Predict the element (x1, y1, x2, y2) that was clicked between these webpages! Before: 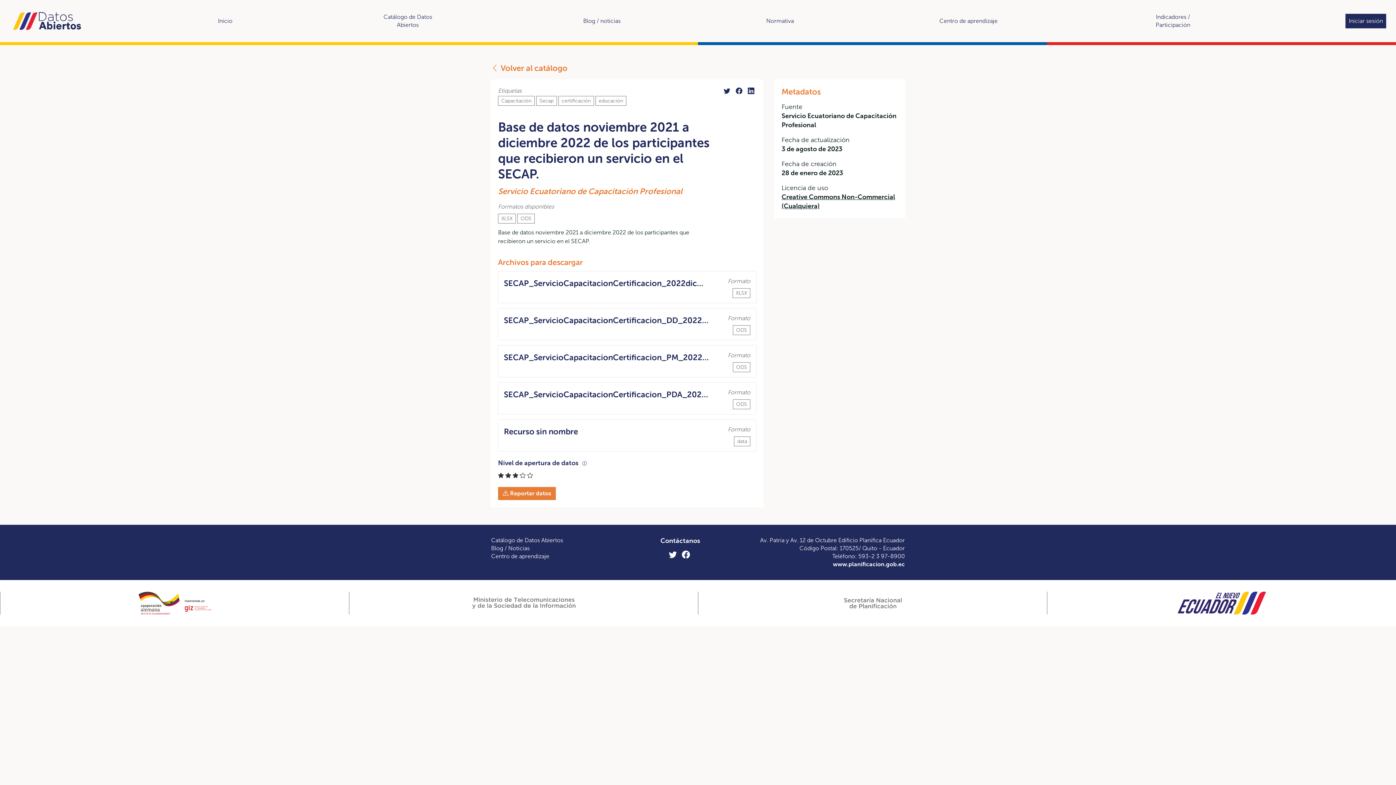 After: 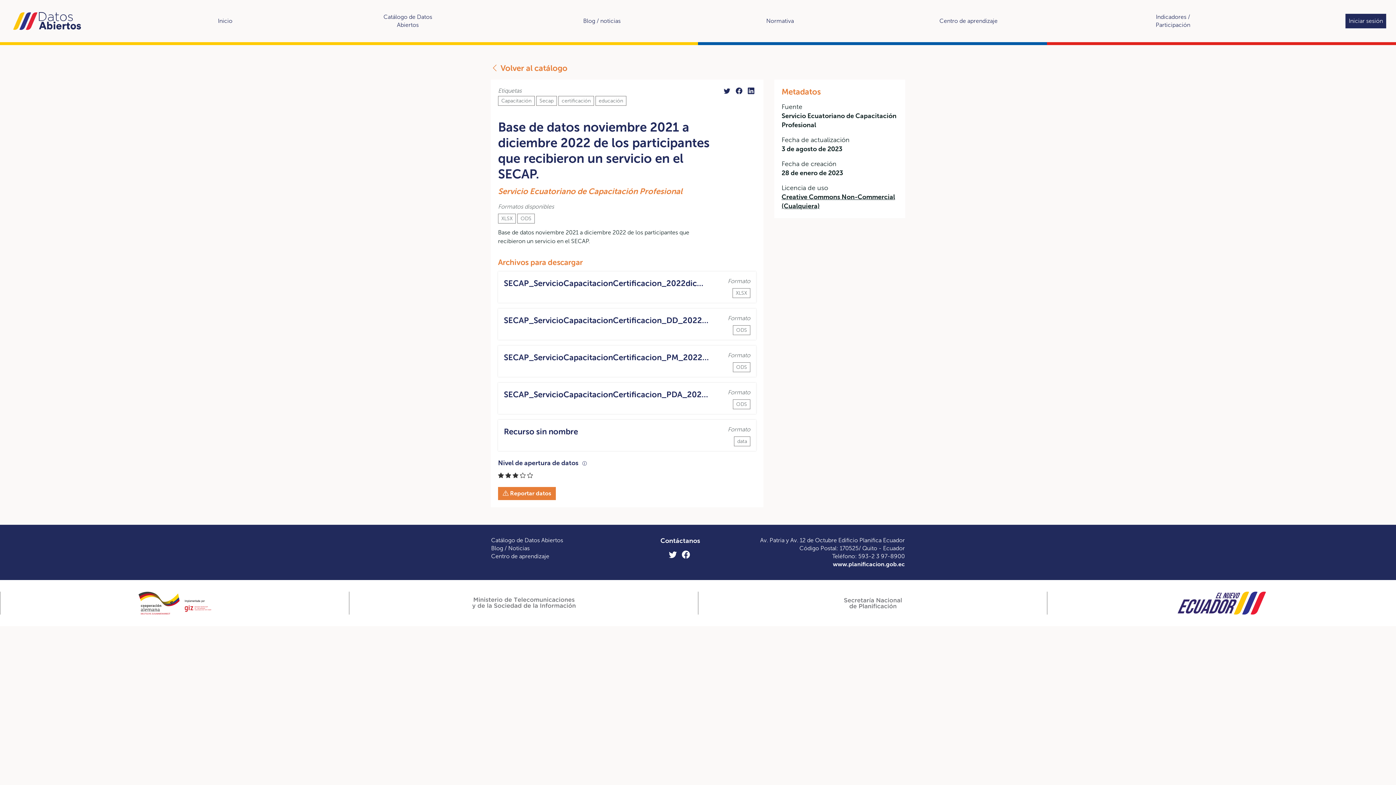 Action: label: Compartir en Twitter bbox: (724, 87, 730, 95)